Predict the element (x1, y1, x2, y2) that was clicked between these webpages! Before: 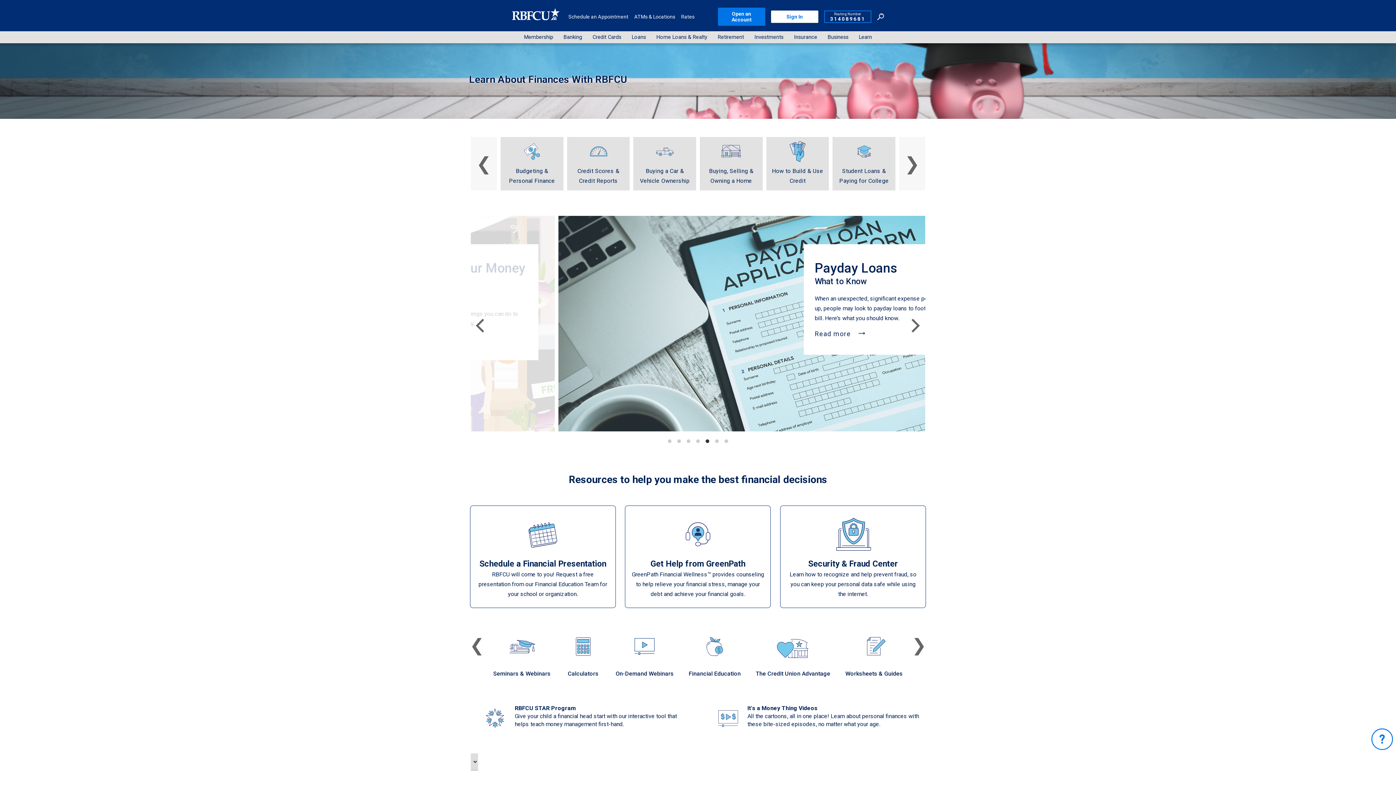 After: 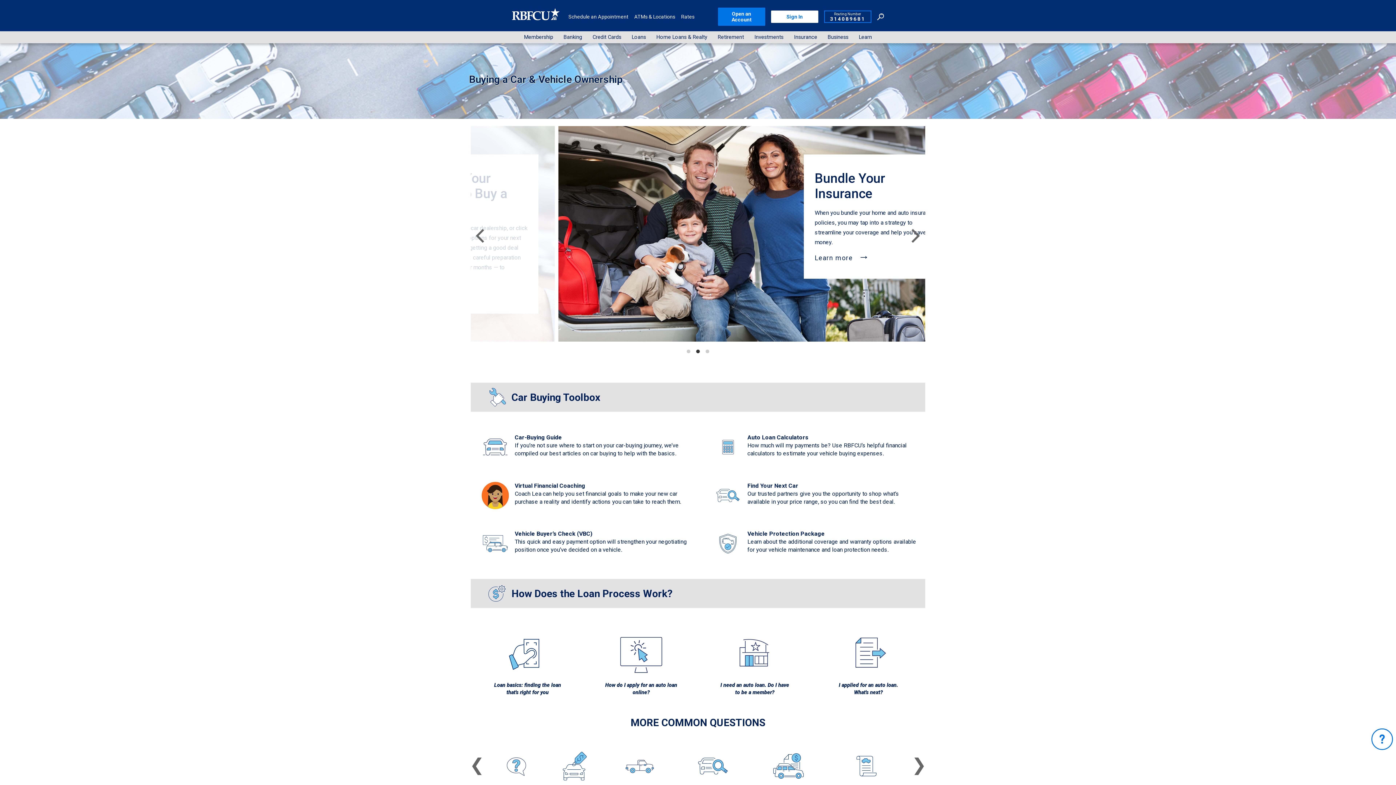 Action: label: Buying a Car & Vehicle Ownership bbox: (637, 140, 692, 185)